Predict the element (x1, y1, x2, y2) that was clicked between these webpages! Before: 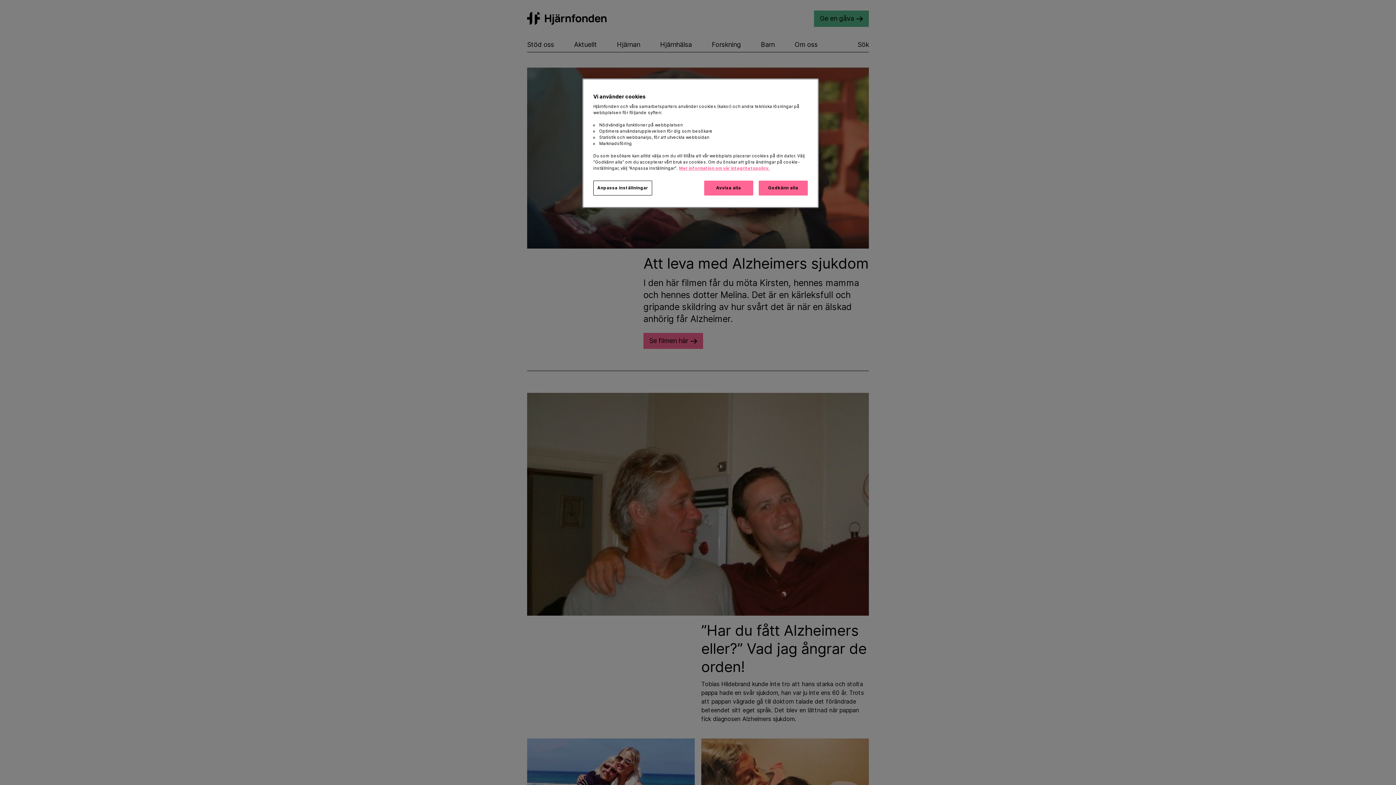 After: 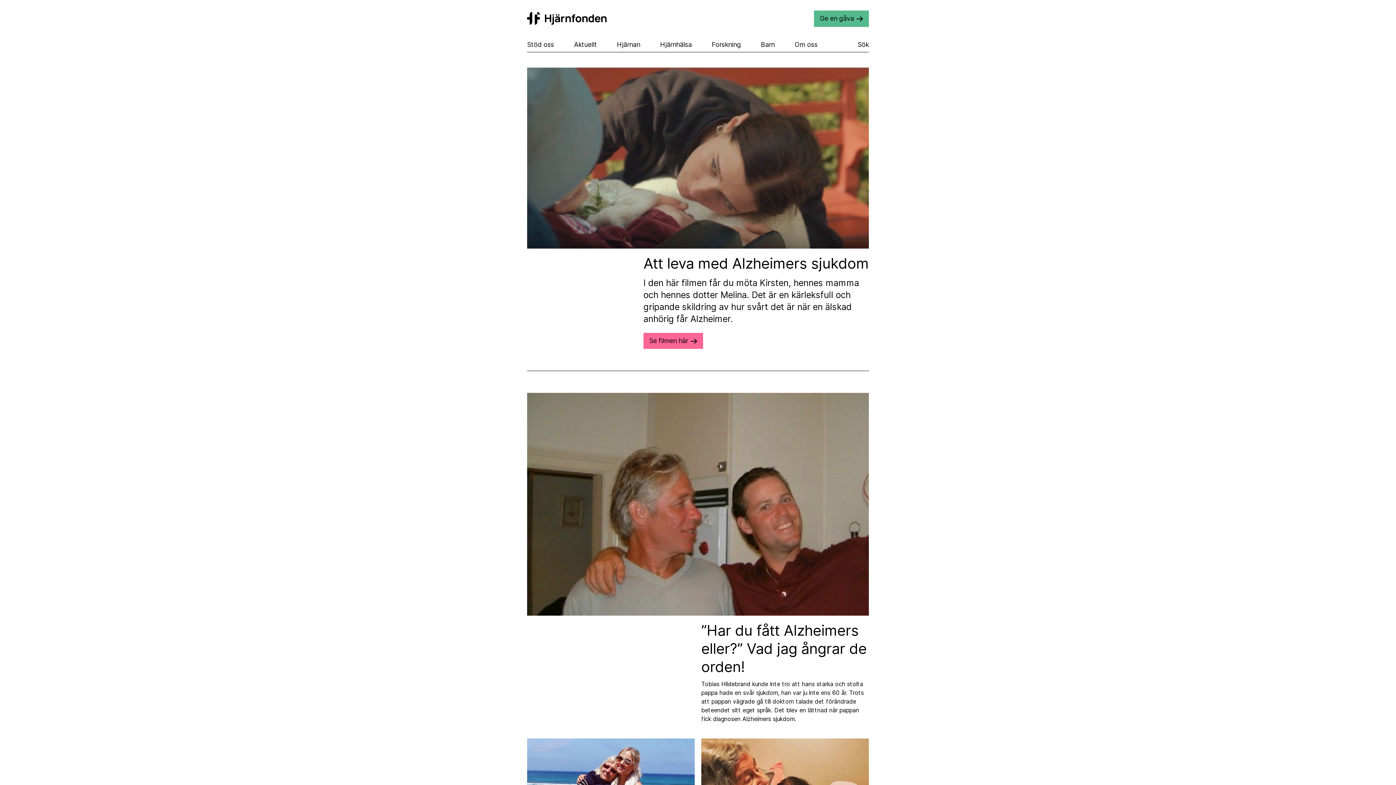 Action: label: Godkänn alla bbox: (758, 180, 808, 195)